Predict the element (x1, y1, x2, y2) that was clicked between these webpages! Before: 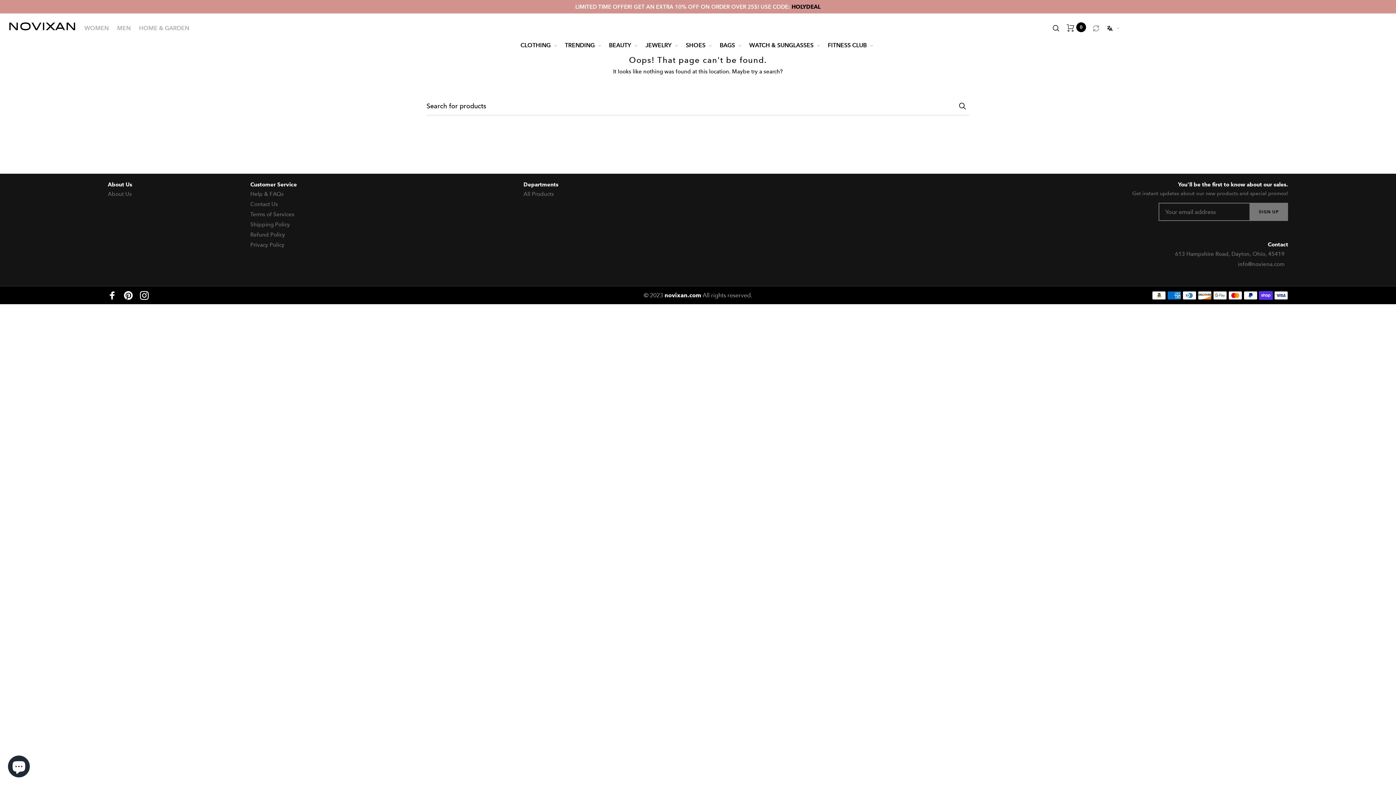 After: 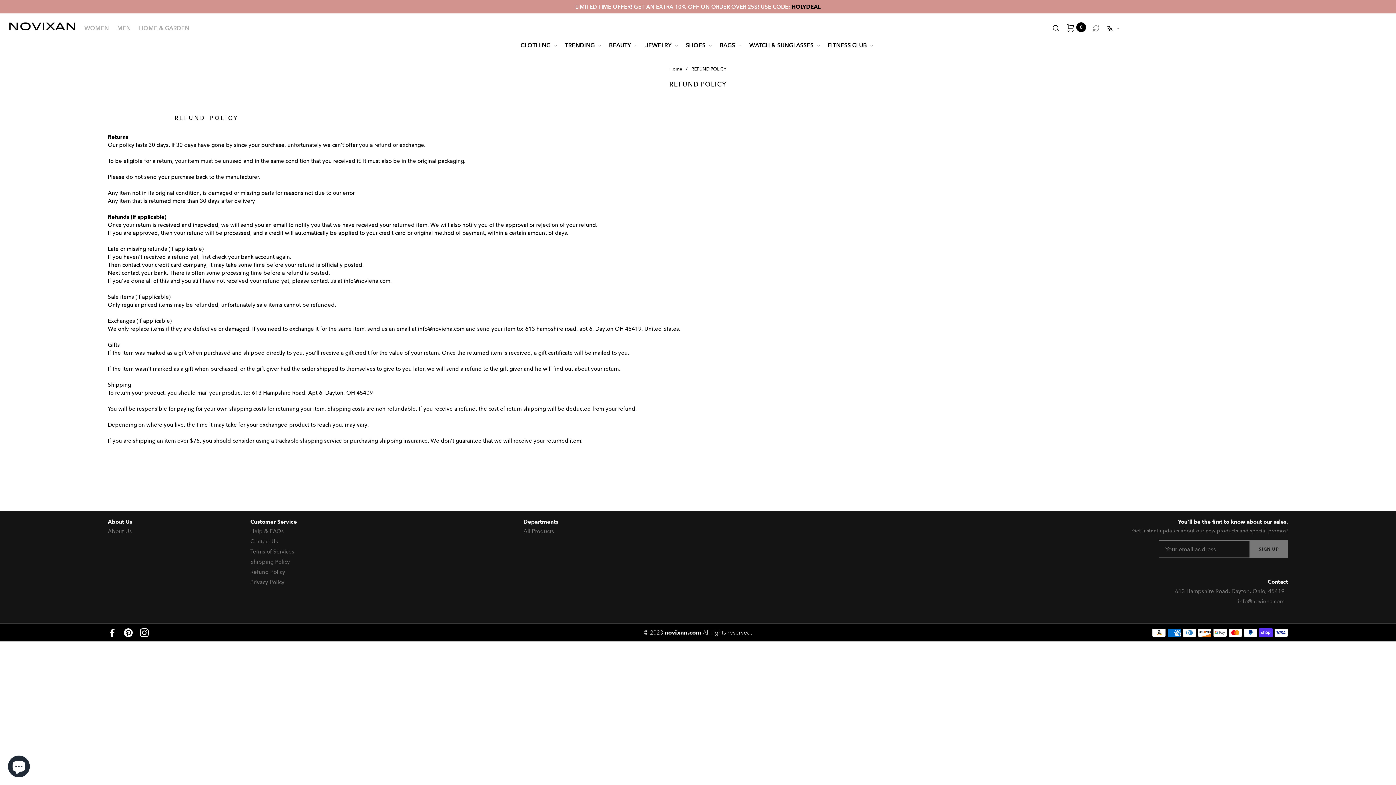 Action: label: Refund Policy bbox: (250, 231, 285, 238)